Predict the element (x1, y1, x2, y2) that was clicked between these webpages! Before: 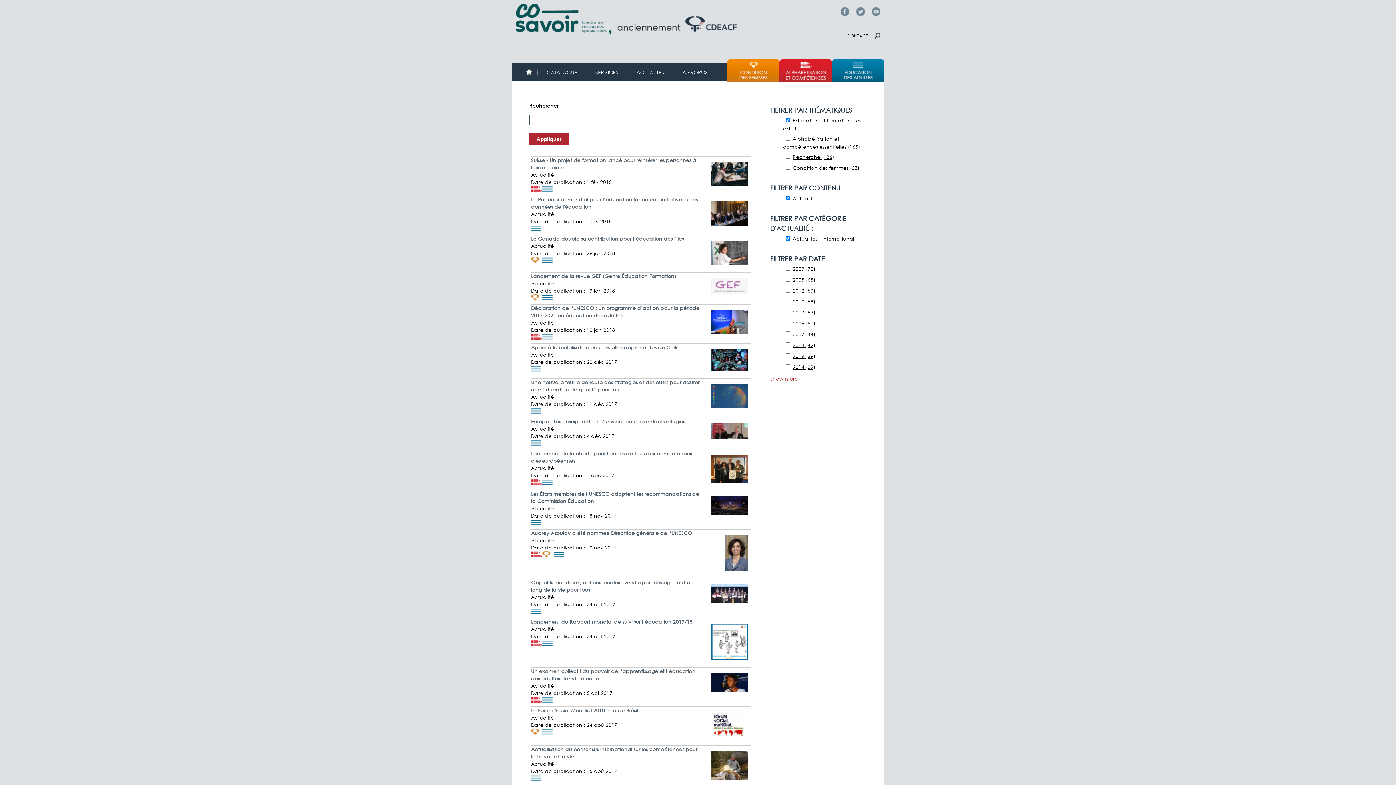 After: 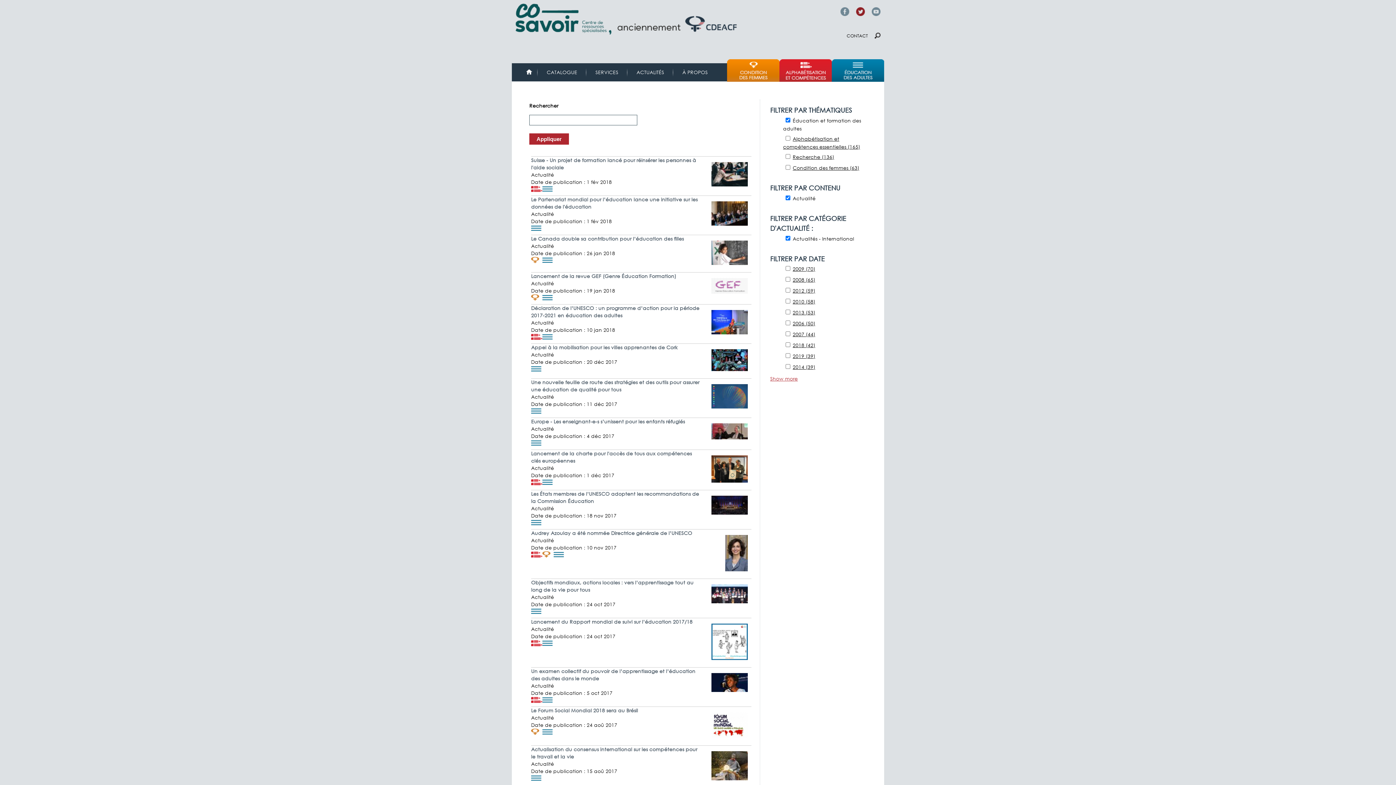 Action: label: Twitter bbox: (856, 7, 865, 16)